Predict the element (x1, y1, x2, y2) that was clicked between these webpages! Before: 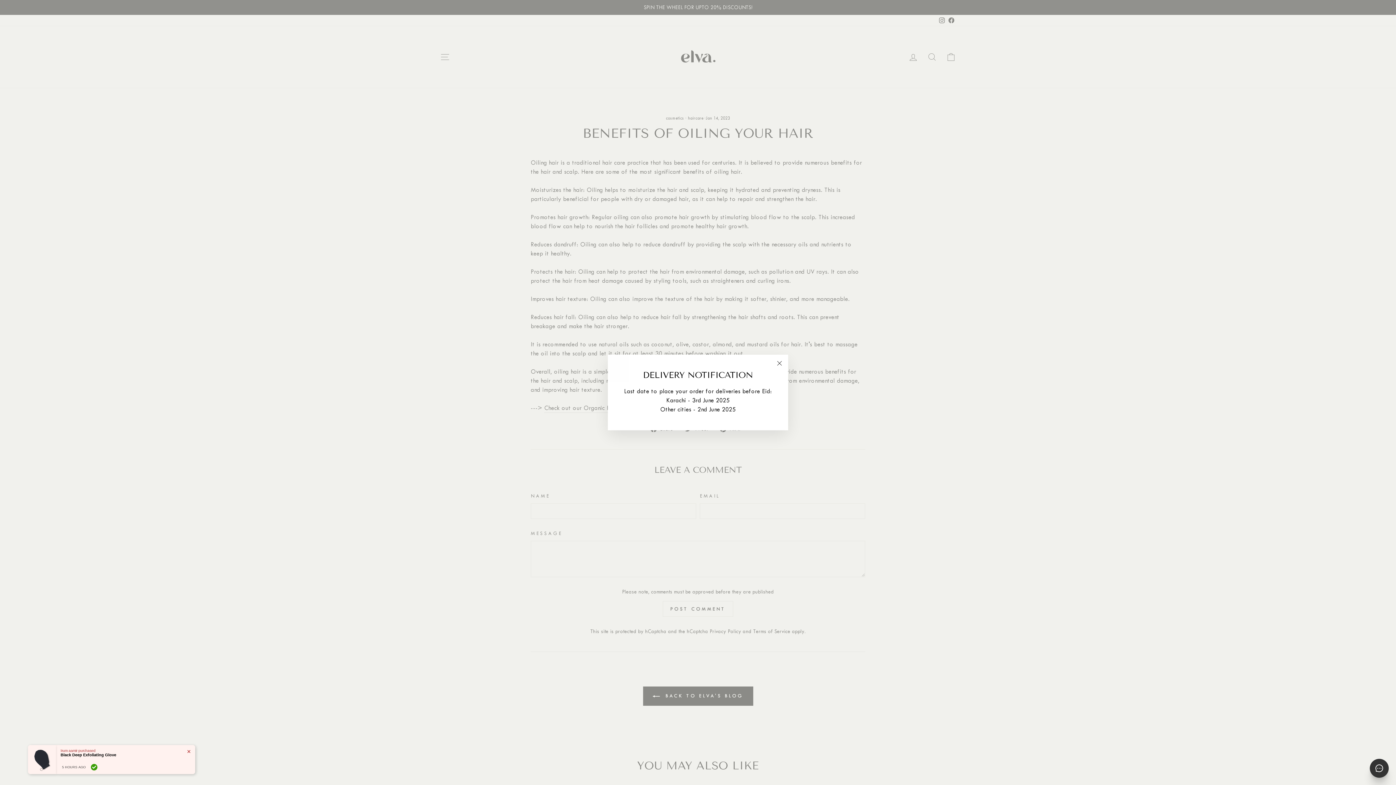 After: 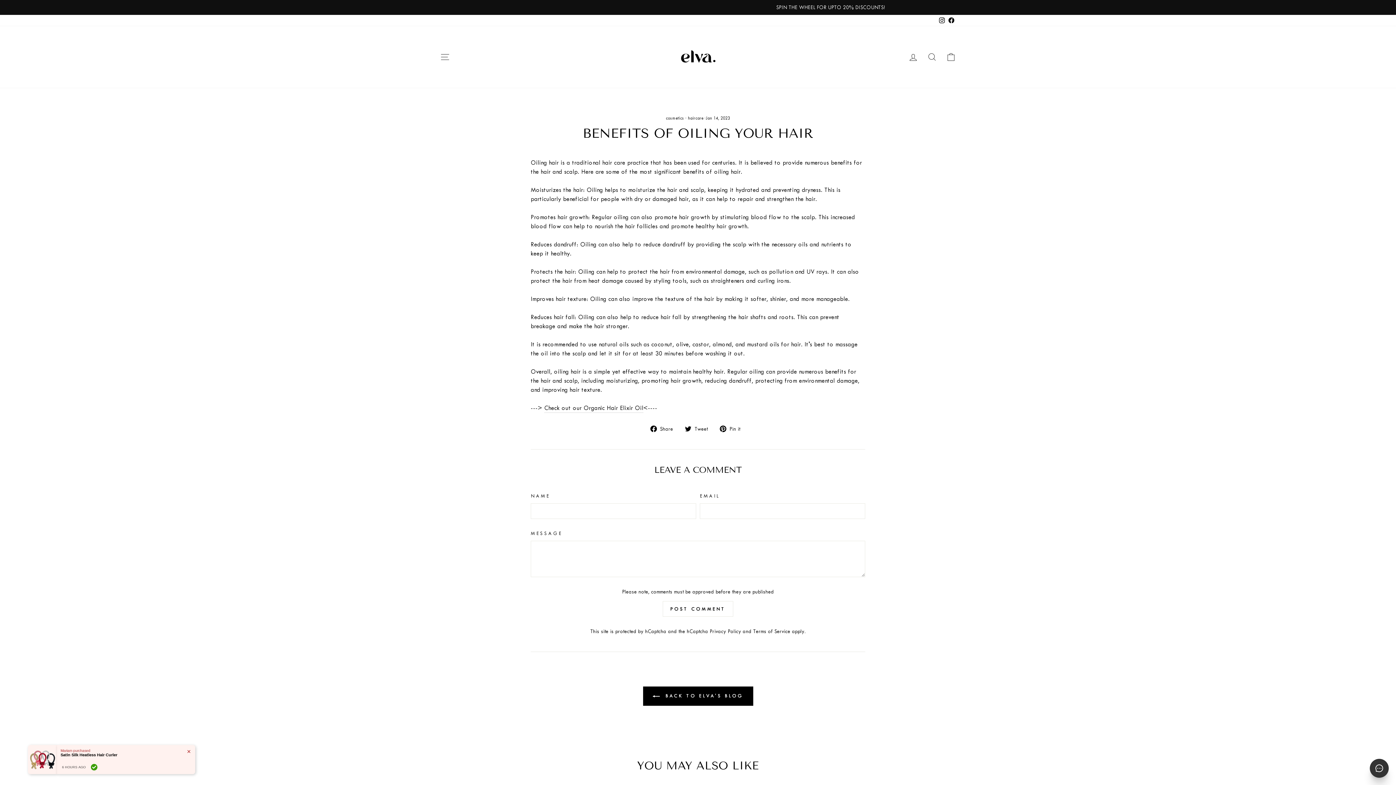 Action: label: "Close (esc)" bbox: (770, 354, 788, 372)